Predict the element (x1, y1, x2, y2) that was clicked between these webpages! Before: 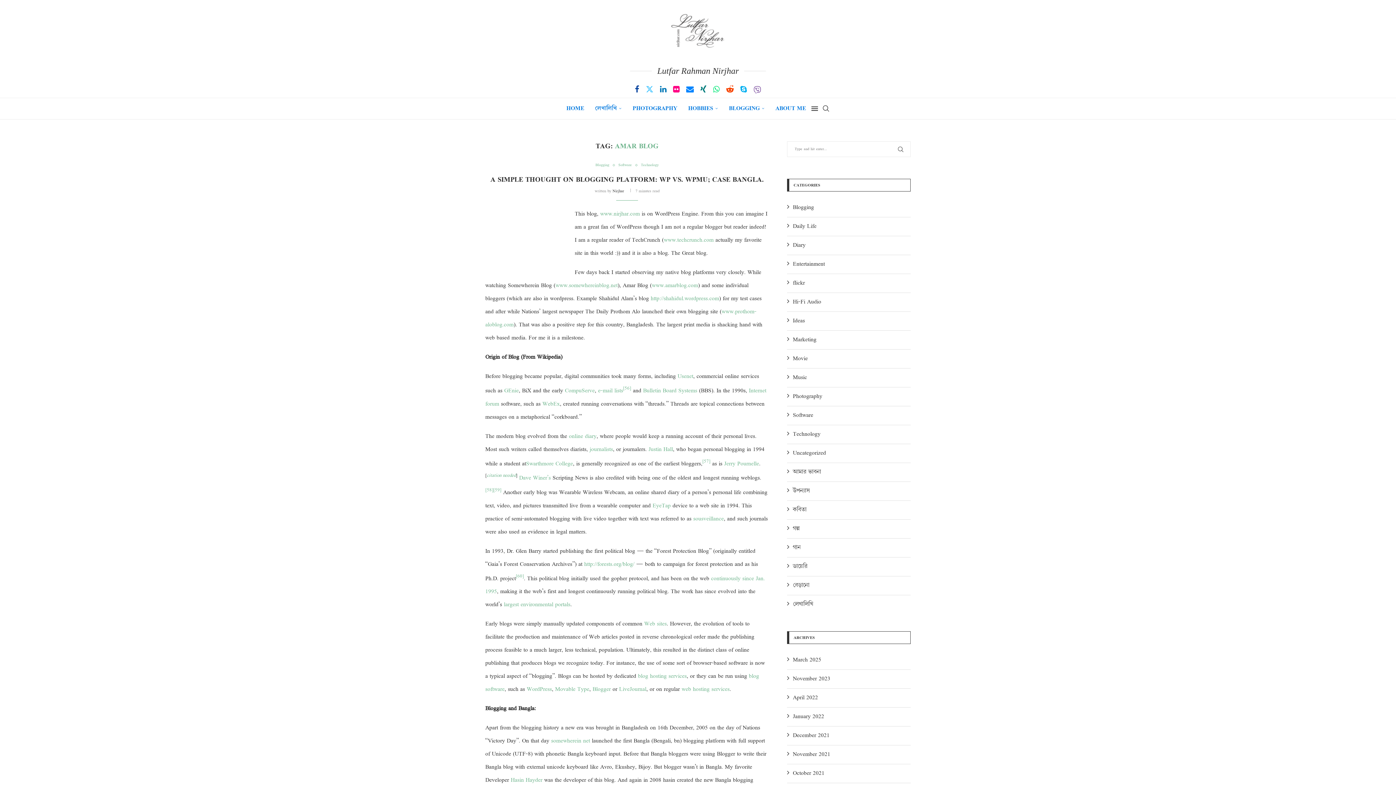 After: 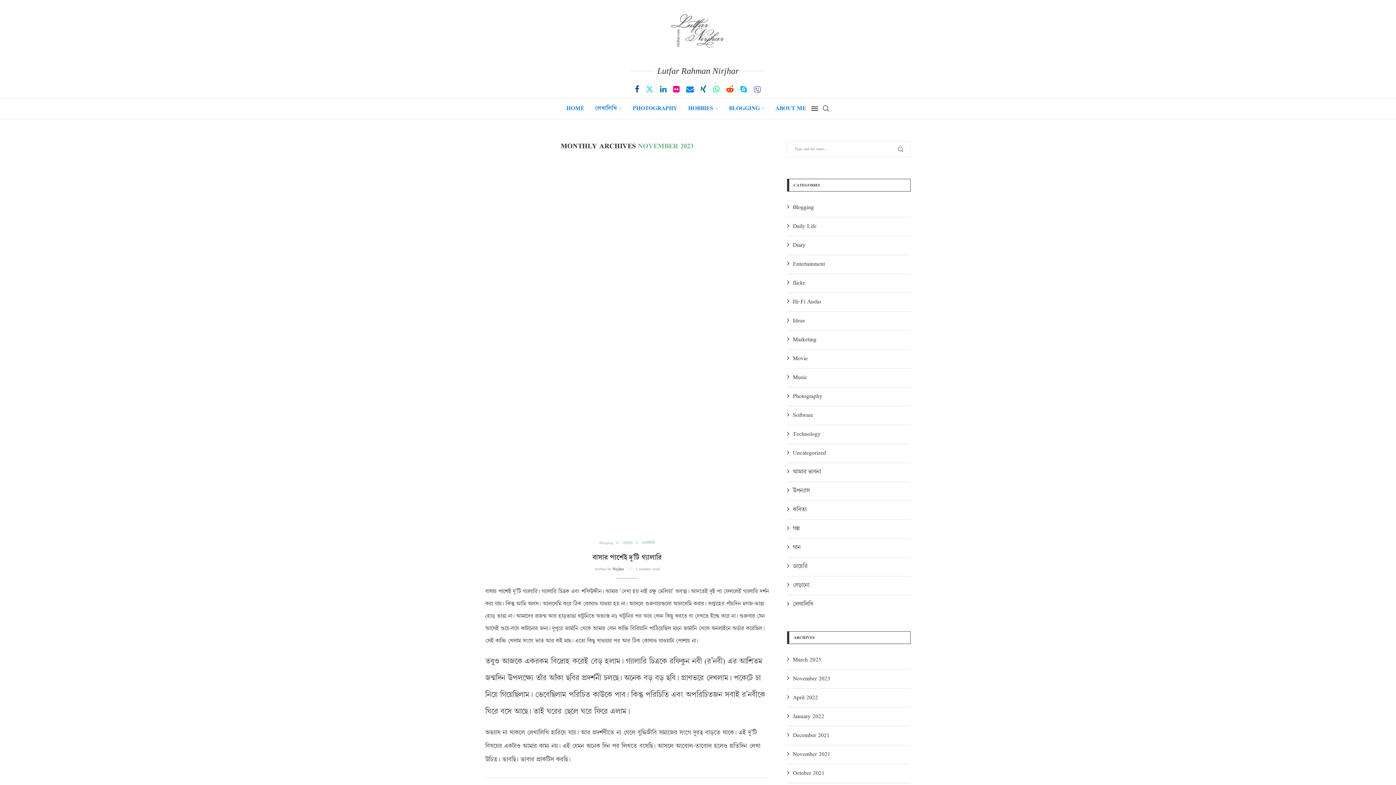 Action: label: November 2023 bbox: (787, 674, 830, 684)